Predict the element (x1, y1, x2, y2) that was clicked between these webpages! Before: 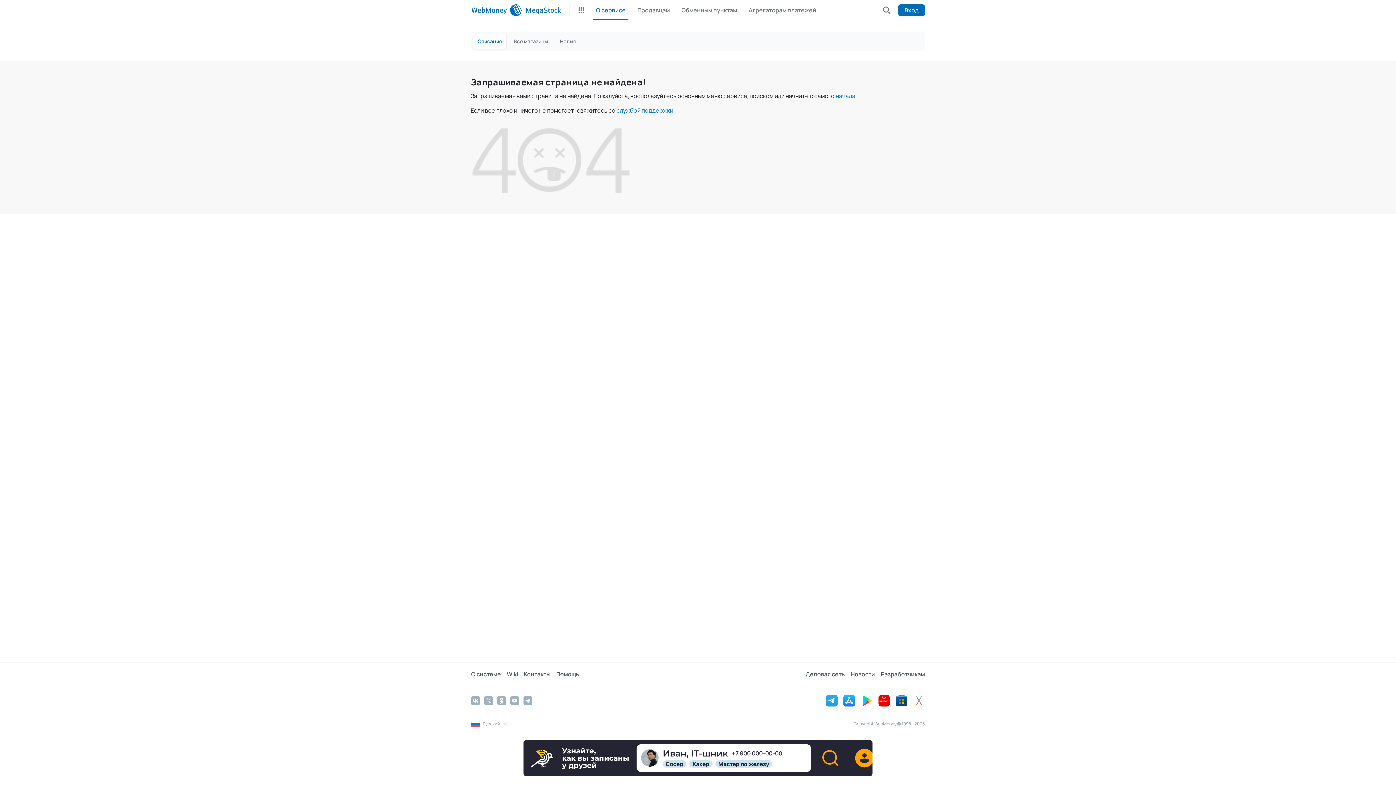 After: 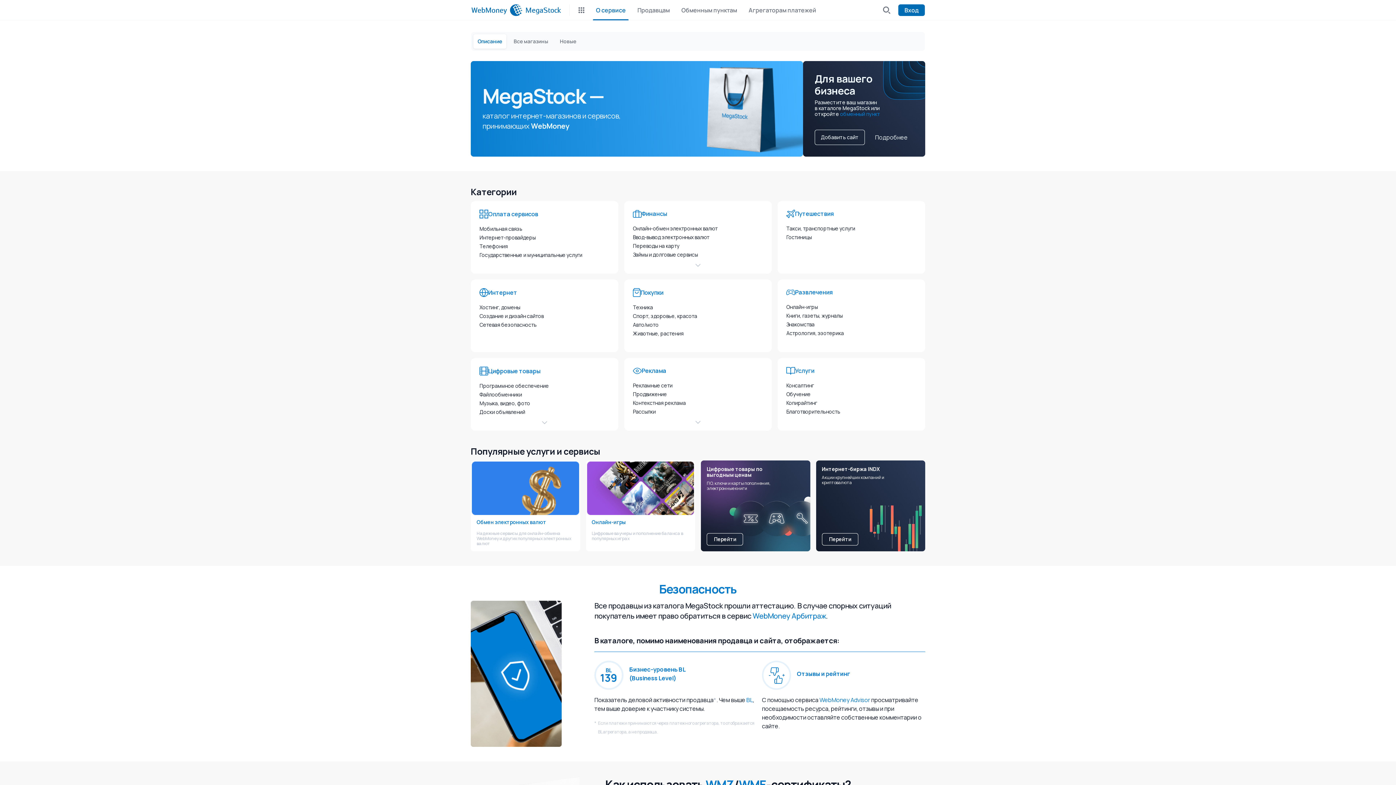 Action: bbox: (836, 92, 855, 100) label: начала